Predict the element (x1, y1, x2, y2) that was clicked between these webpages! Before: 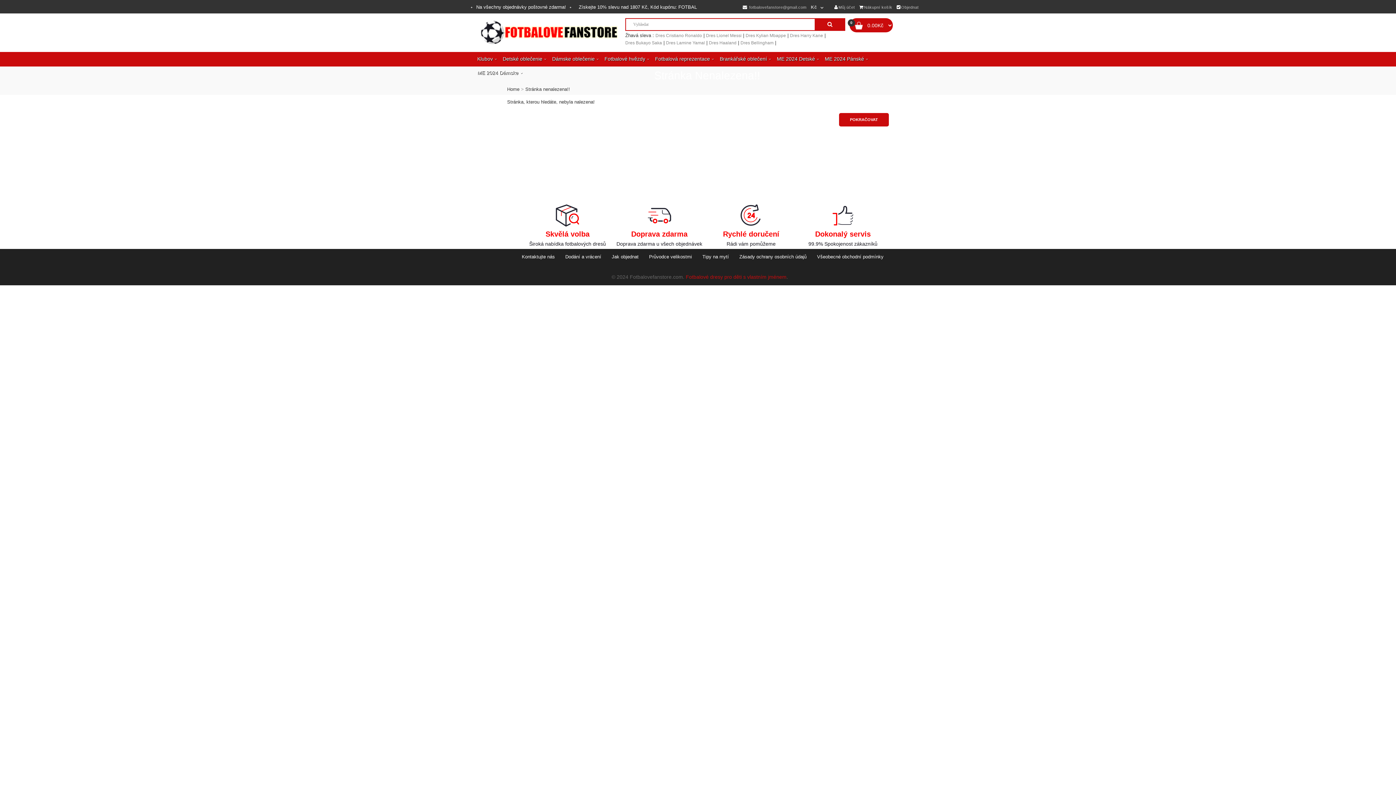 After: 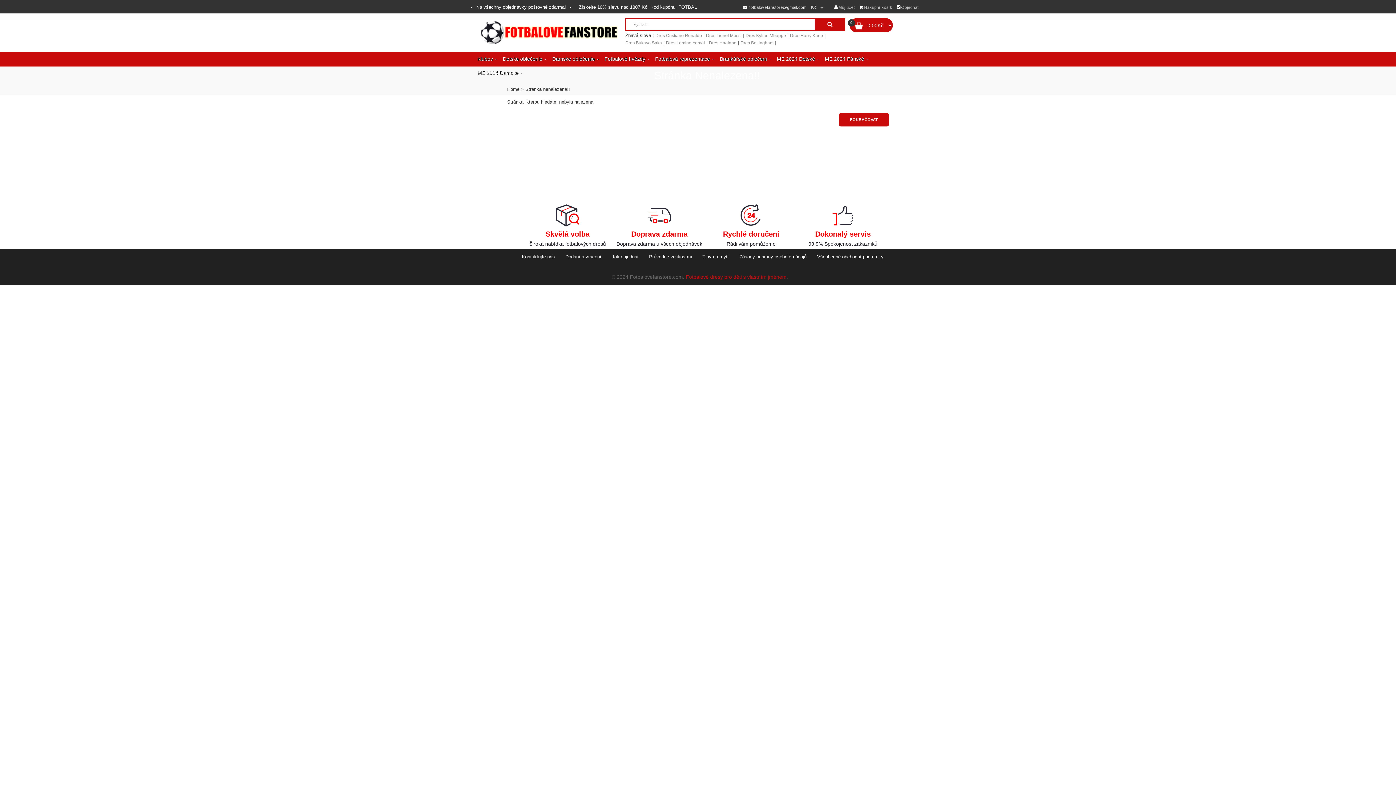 Action: label:  fotbalovefanstore@gmail.com bbox: (741, 1, 807, 13)